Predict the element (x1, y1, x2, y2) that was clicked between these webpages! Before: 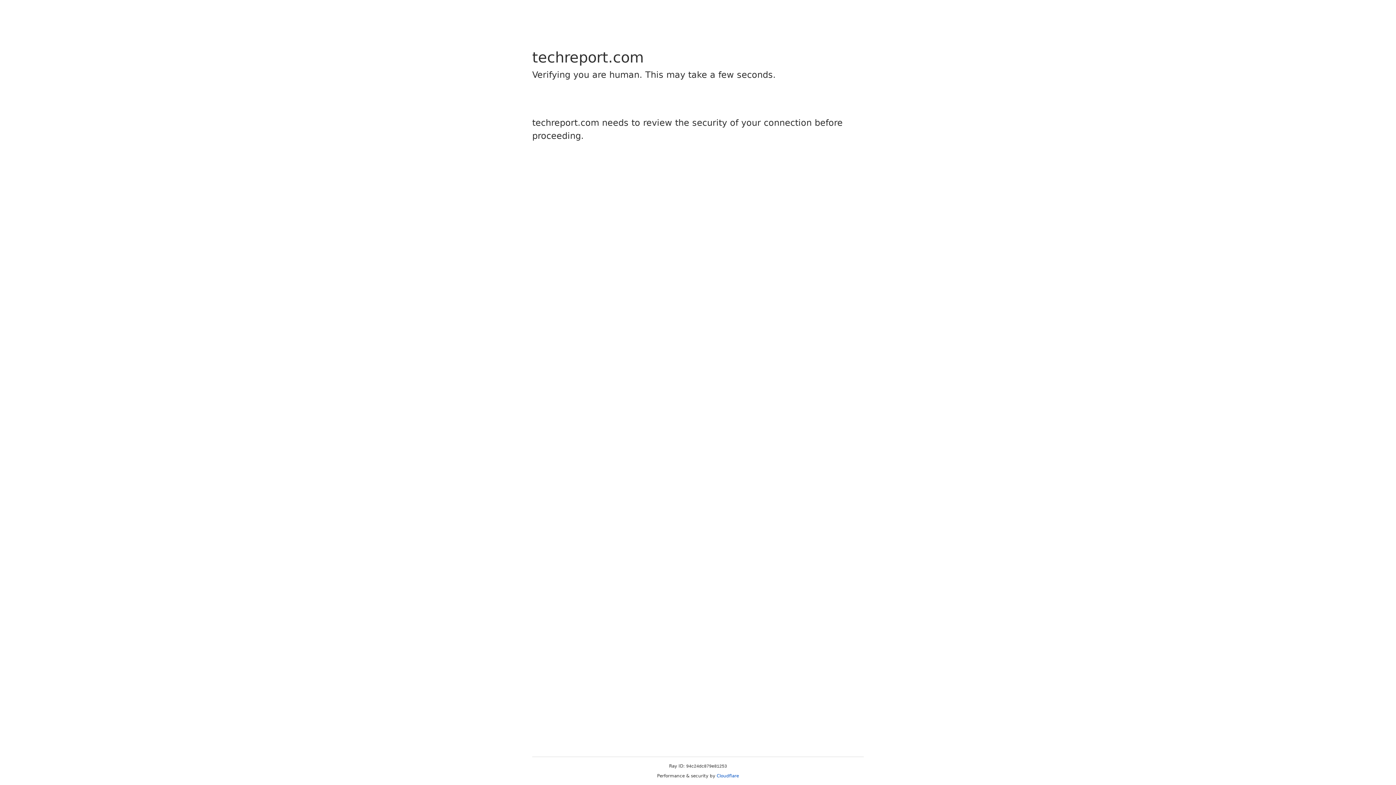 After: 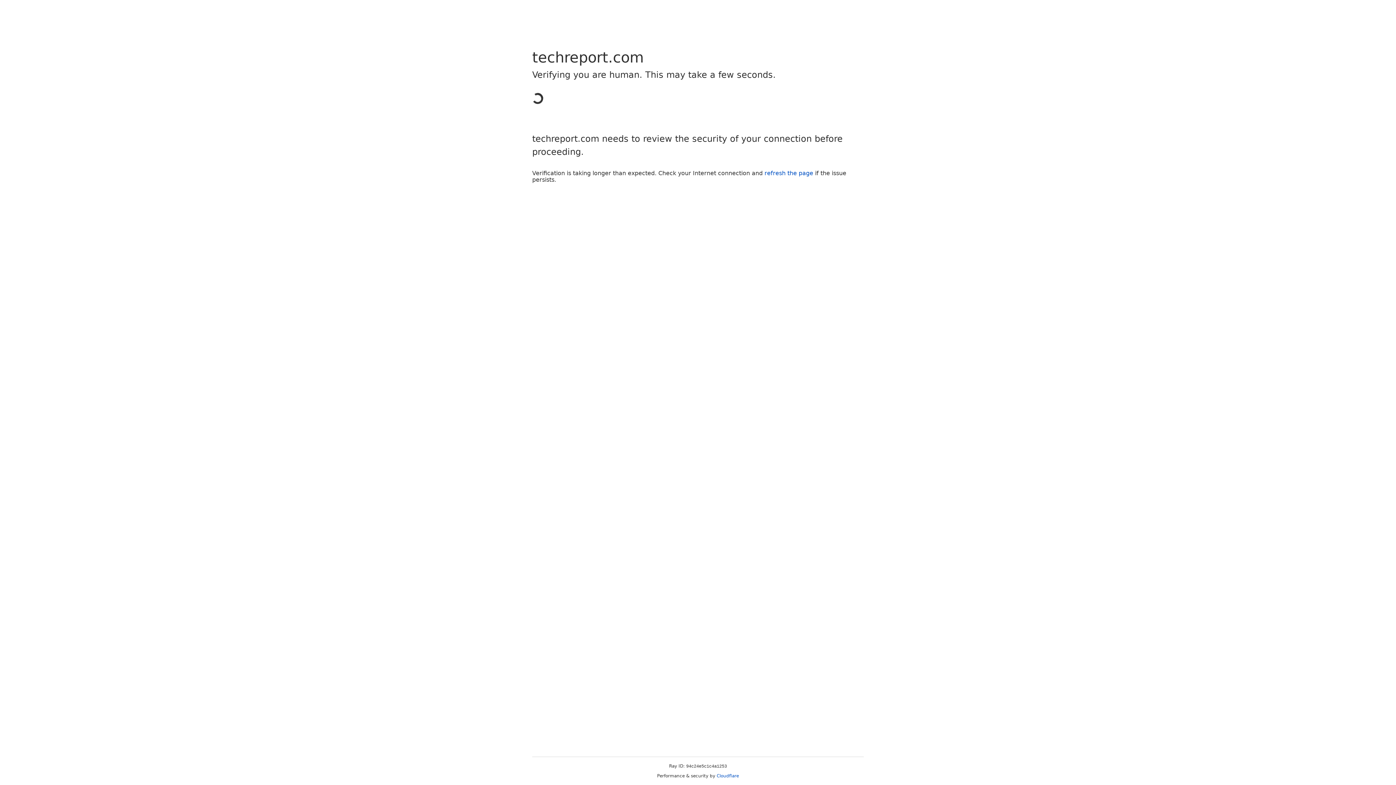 Action: bbox: (716, 773, 739, 778) label: Cloudflare